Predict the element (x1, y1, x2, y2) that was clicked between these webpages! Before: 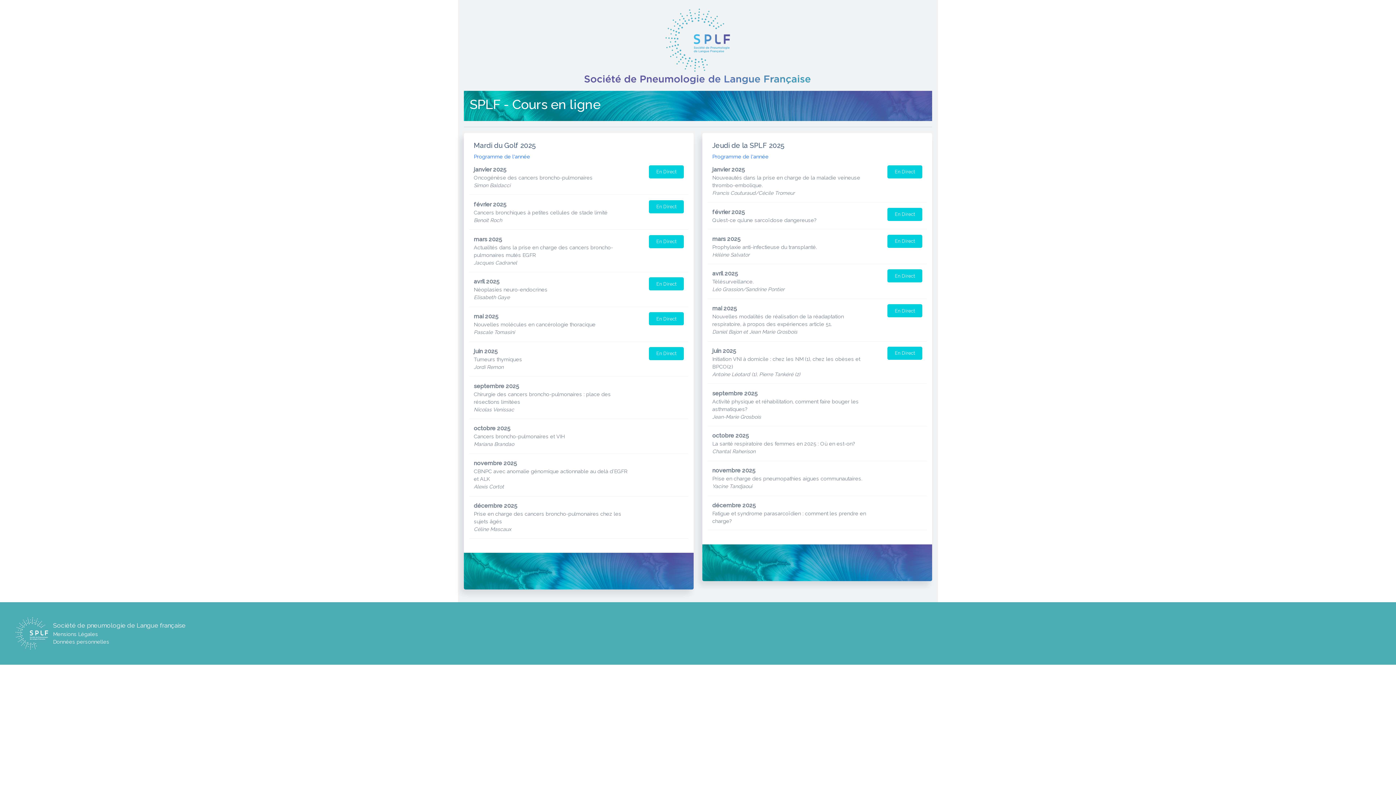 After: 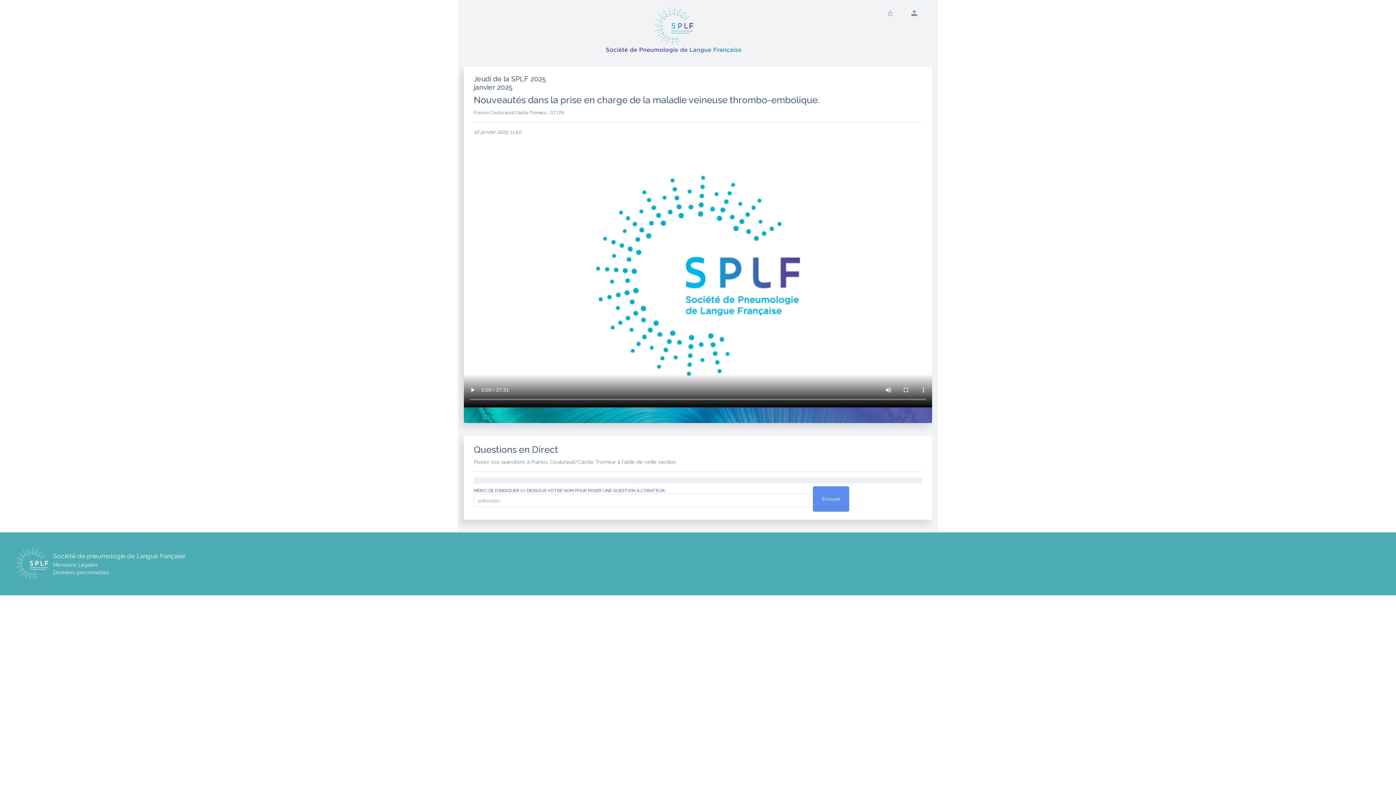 Action: bbox: (887, 165, 922, 178) label: En Direct